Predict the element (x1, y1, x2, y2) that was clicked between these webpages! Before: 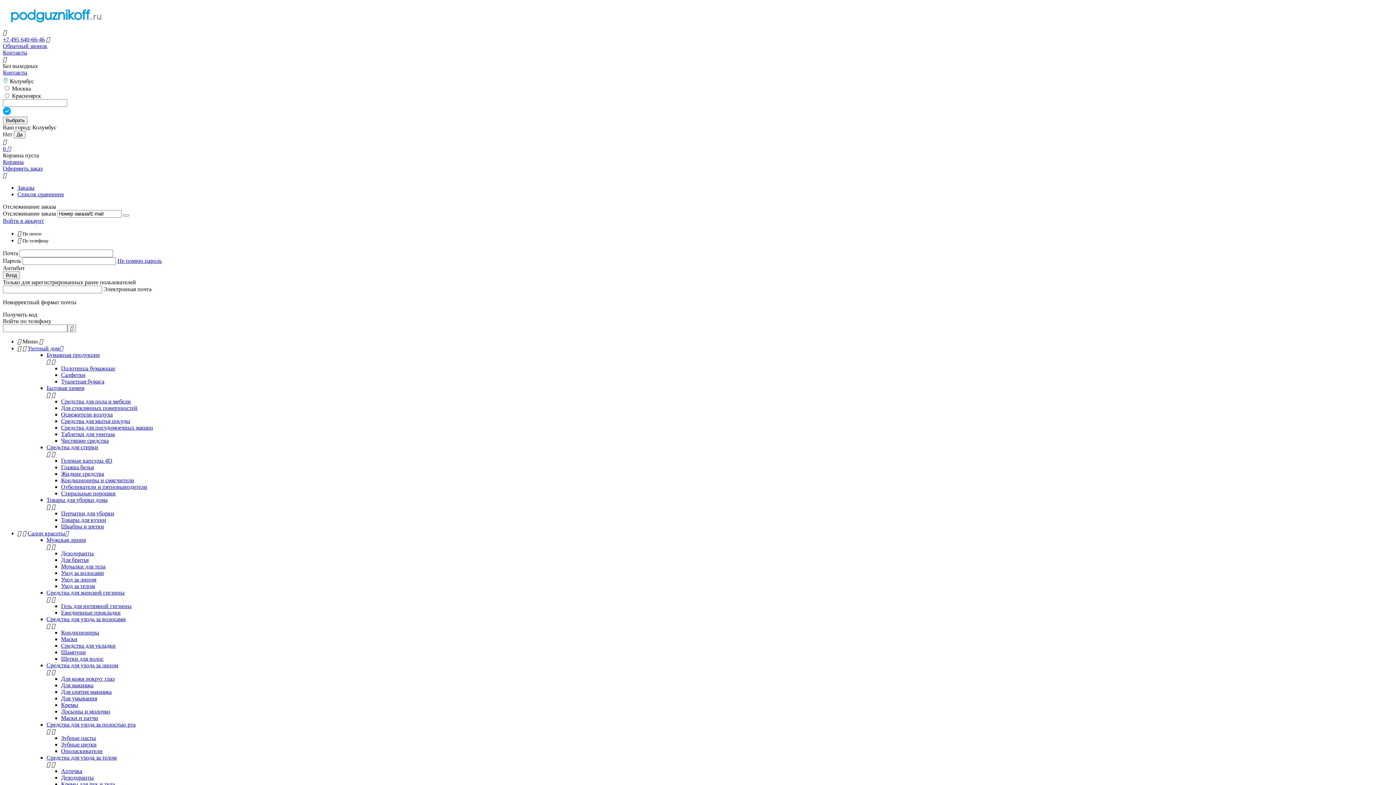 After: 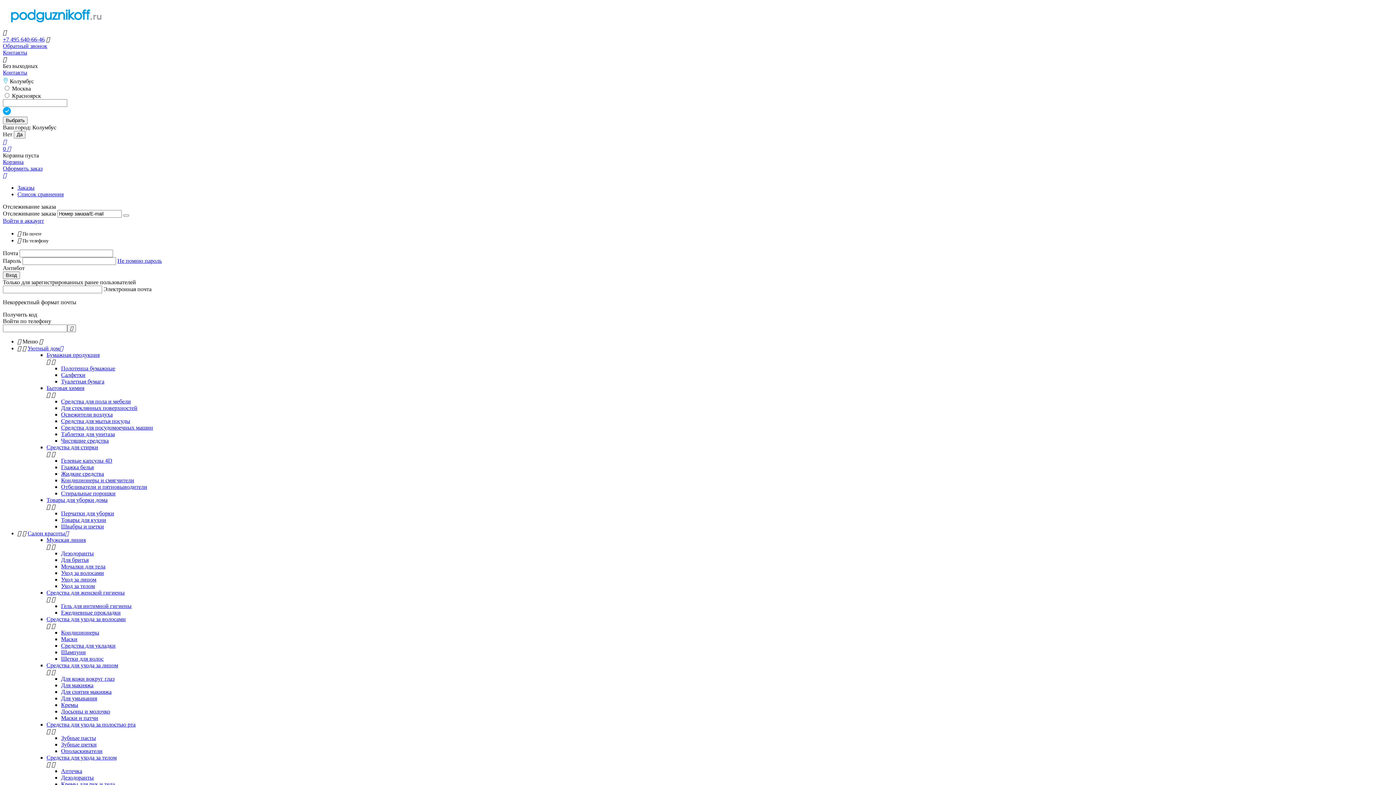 Action: bbox: (61, 583, 94, 589) label: Уход за телом